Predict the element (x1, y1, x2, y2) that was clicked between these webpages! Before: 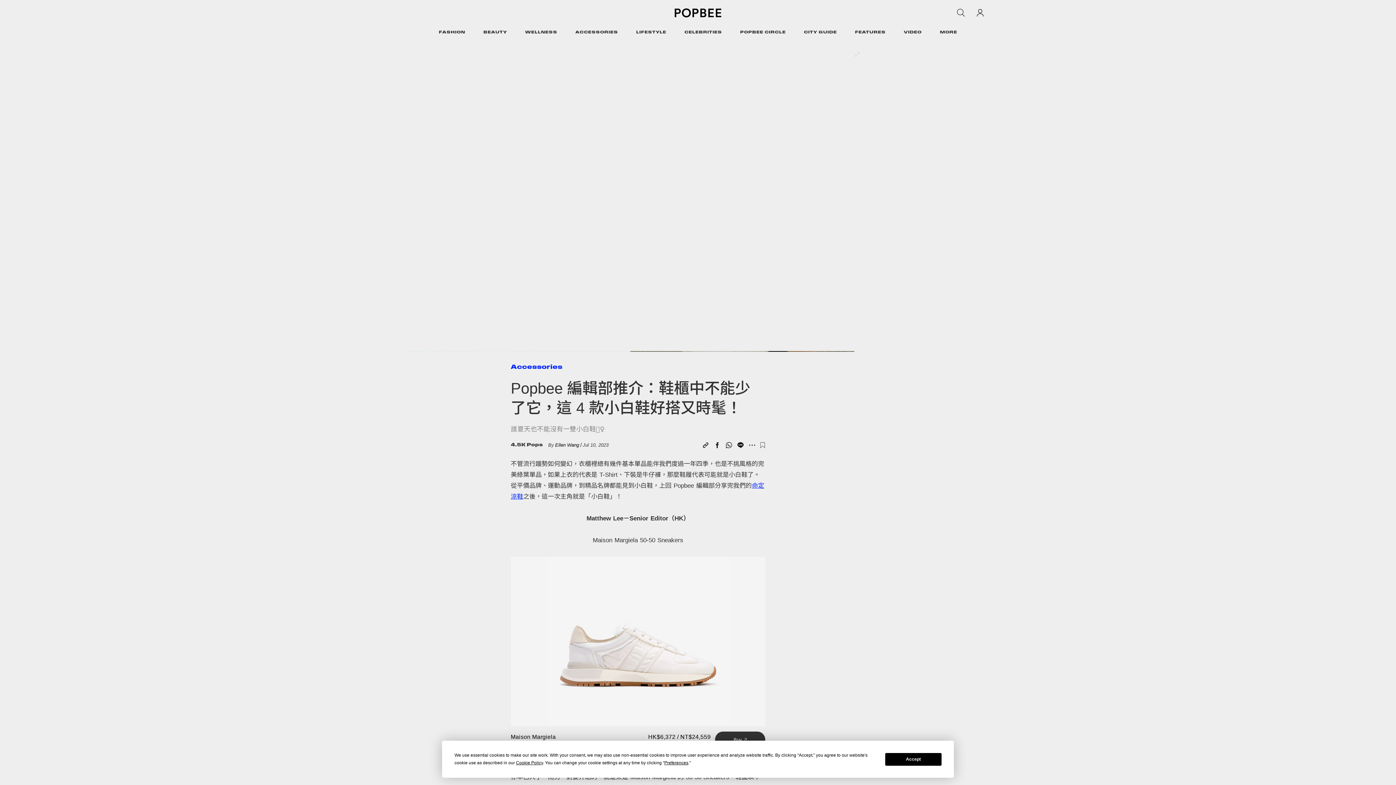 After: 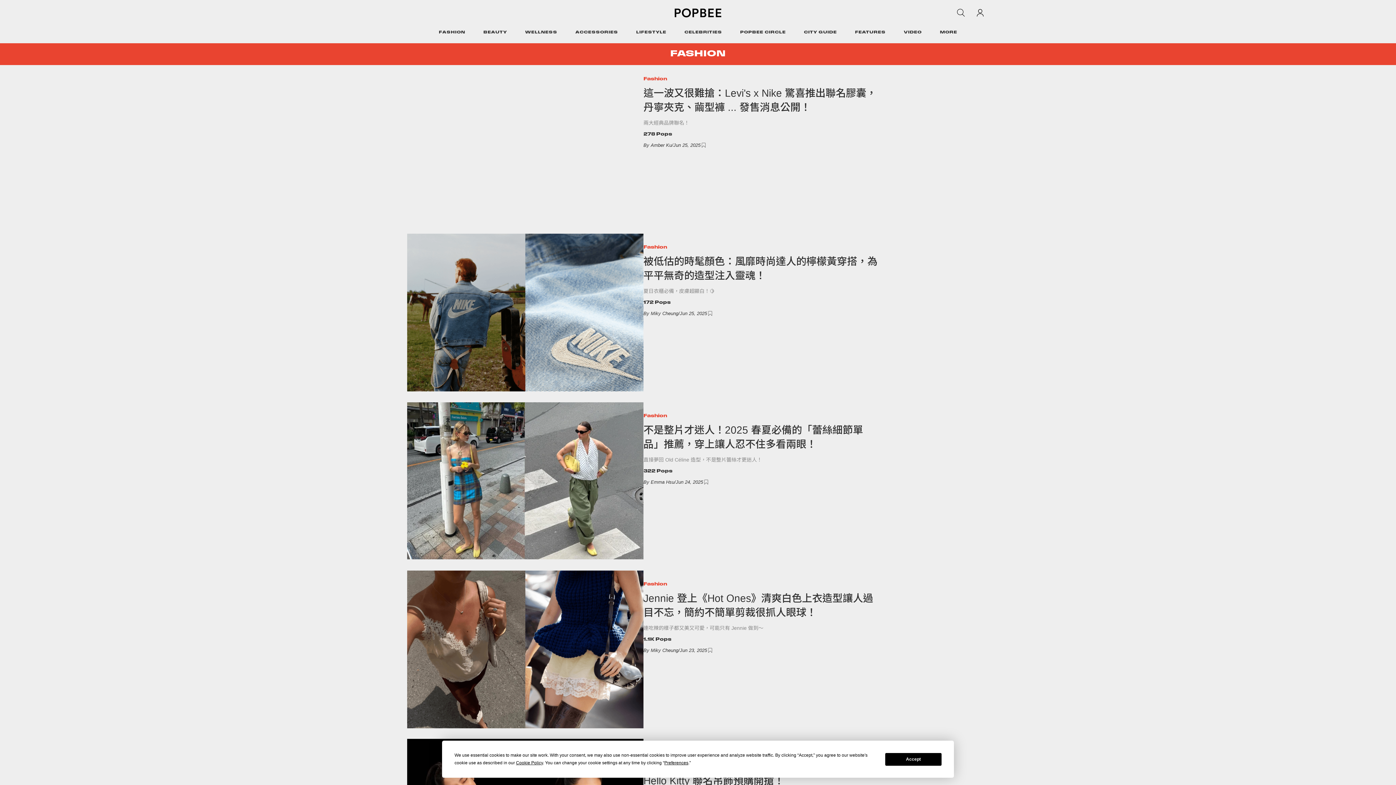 Action: bbox: (438, 19, 465, 46) label: FASHION